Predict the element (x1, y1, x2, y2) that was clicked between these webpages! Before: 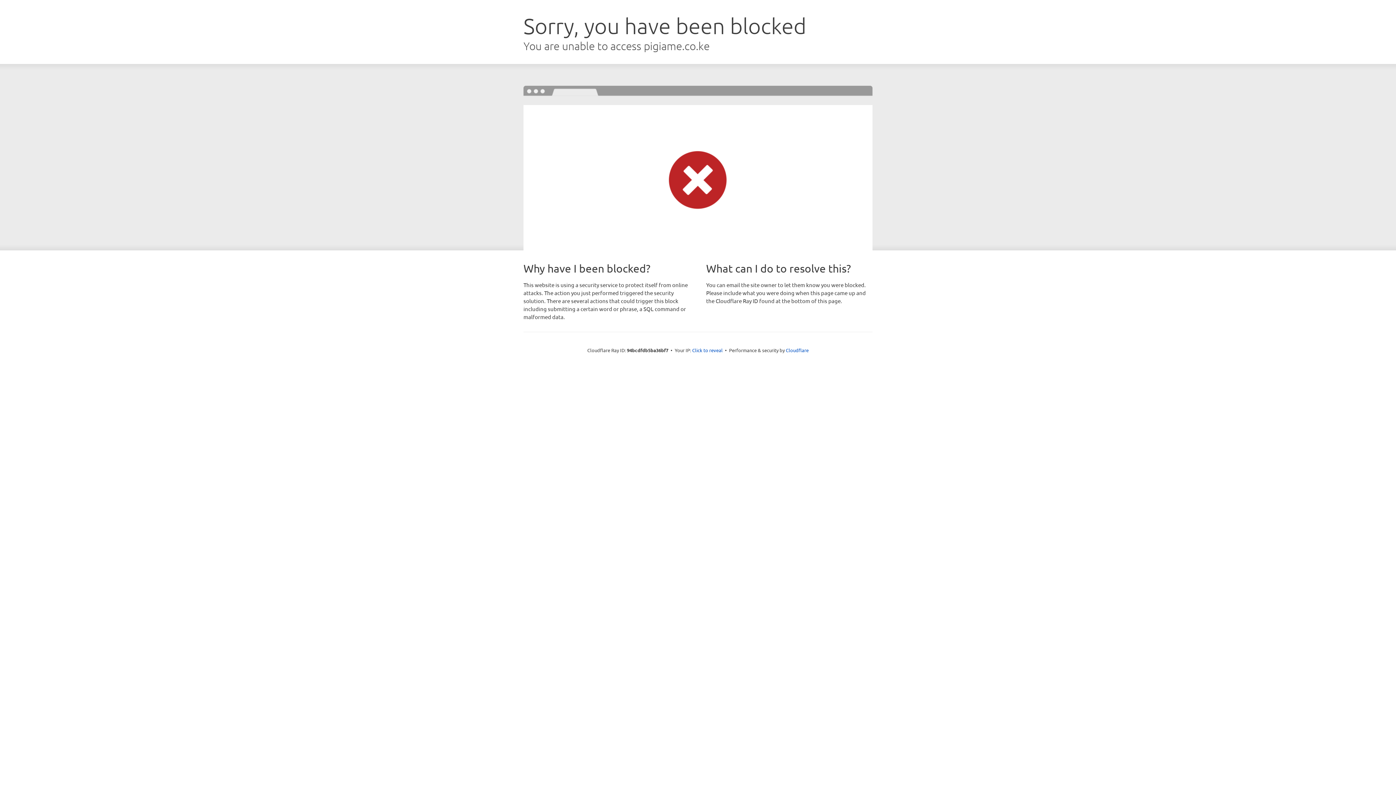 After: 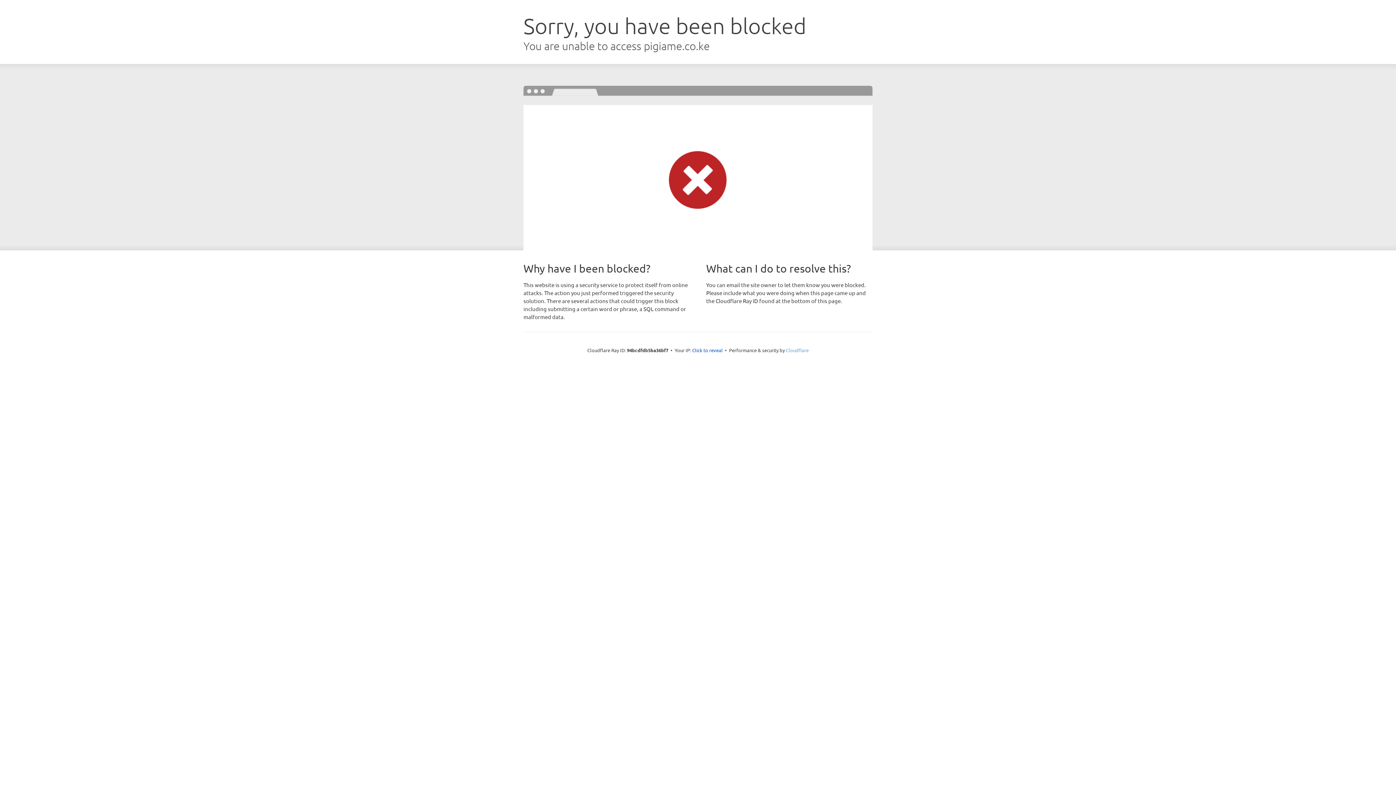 Action: label: Cloudflare bbox: (786, 347, 808, 353)